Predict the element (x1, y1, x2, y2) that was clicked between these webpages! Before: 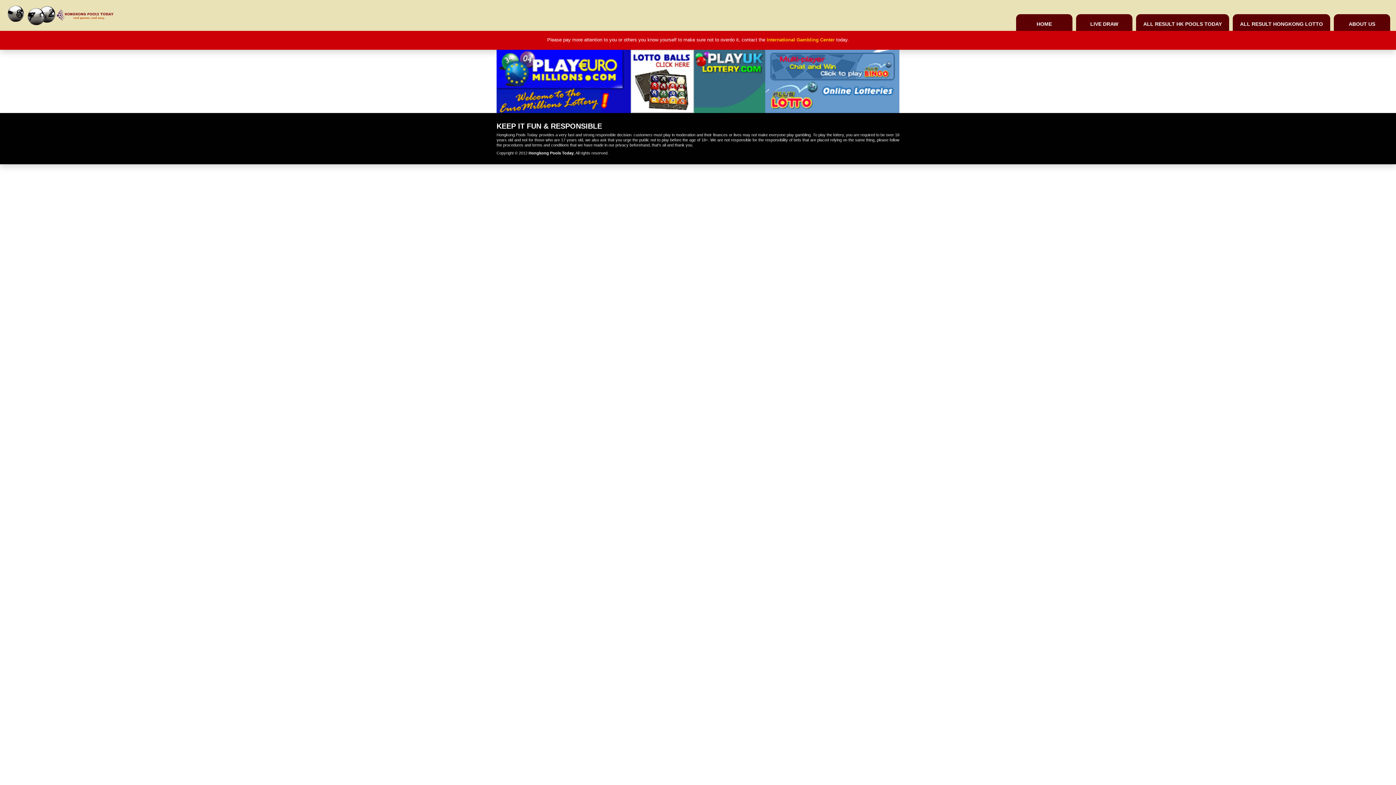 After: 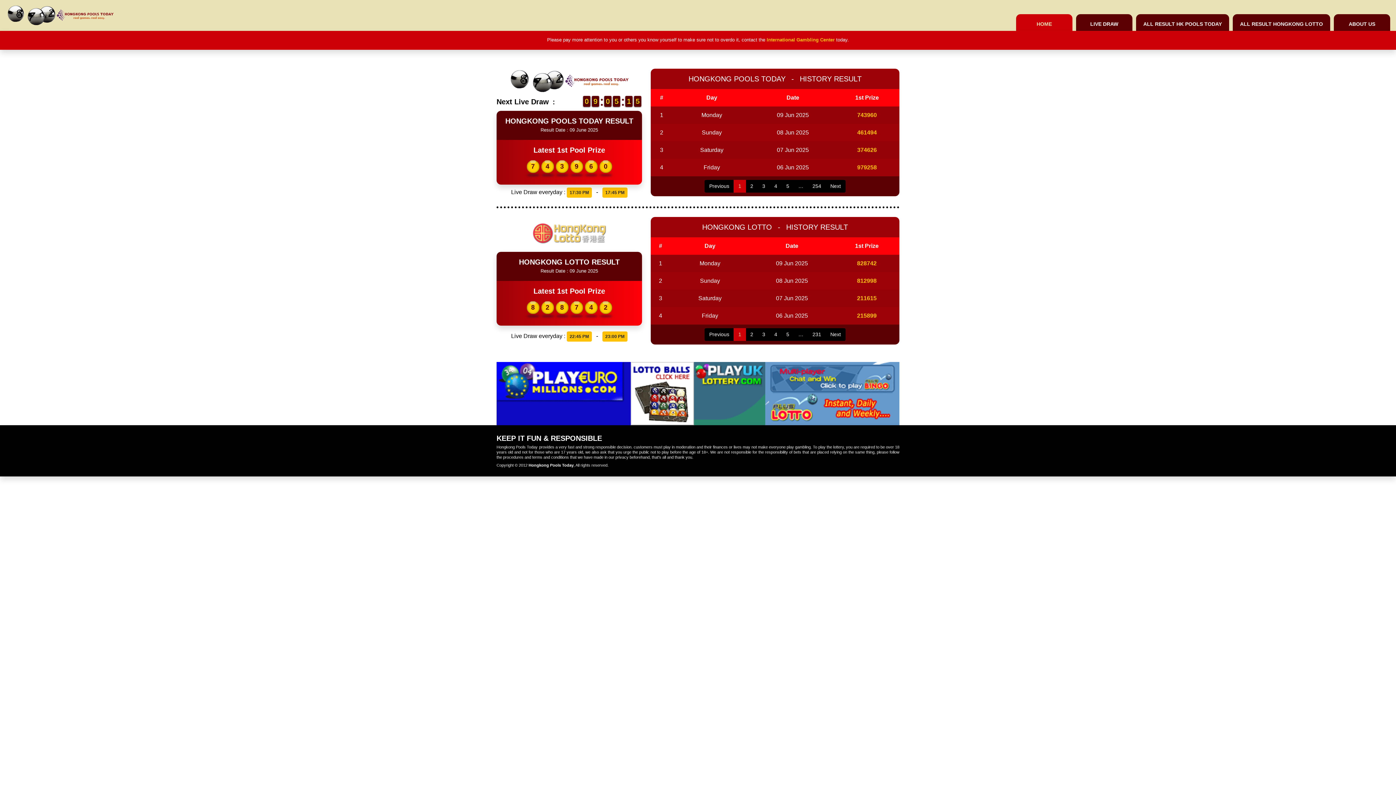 Action: bbox: (5, 11, 114, 18)